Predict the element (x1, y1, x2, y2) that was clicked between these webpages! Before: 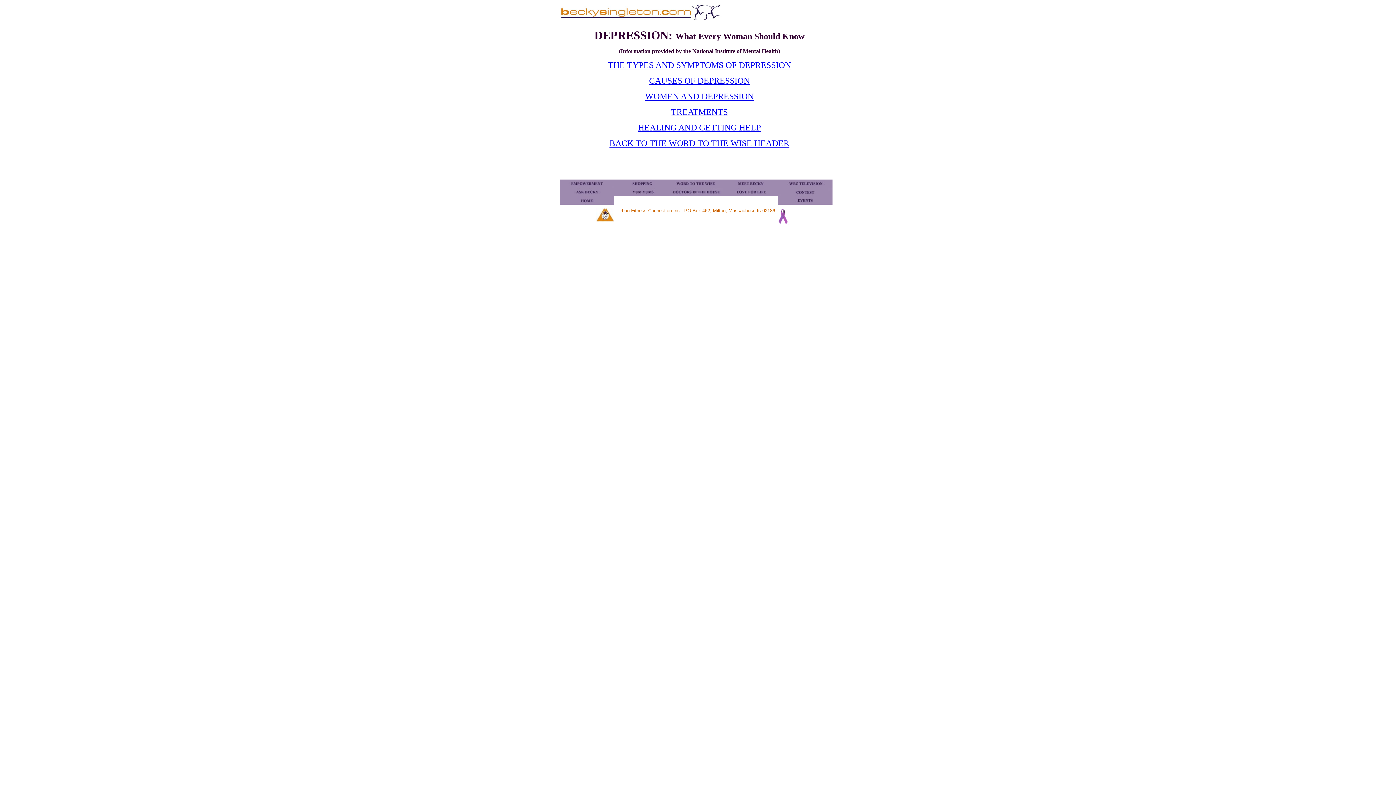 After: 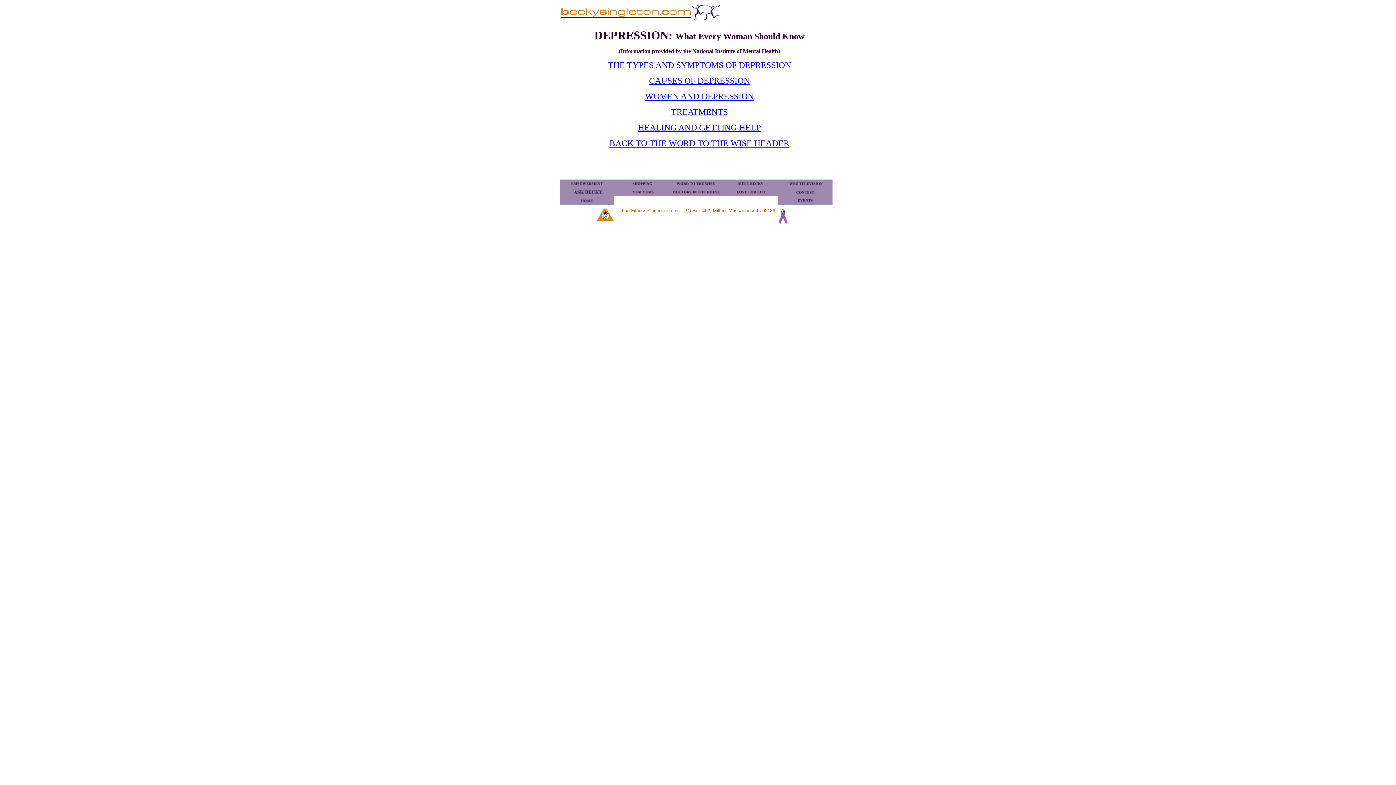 Action: bbox: (560, 191, 614, 197)